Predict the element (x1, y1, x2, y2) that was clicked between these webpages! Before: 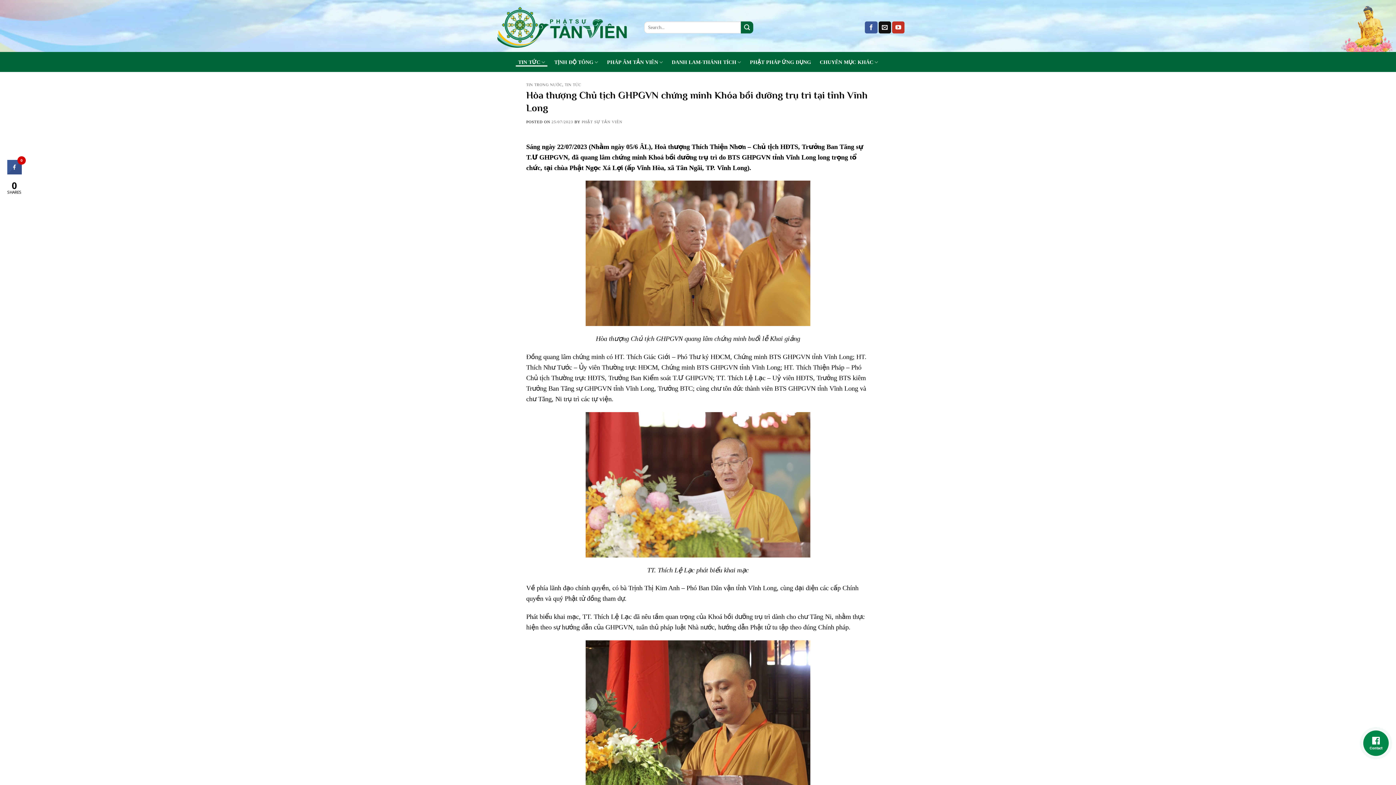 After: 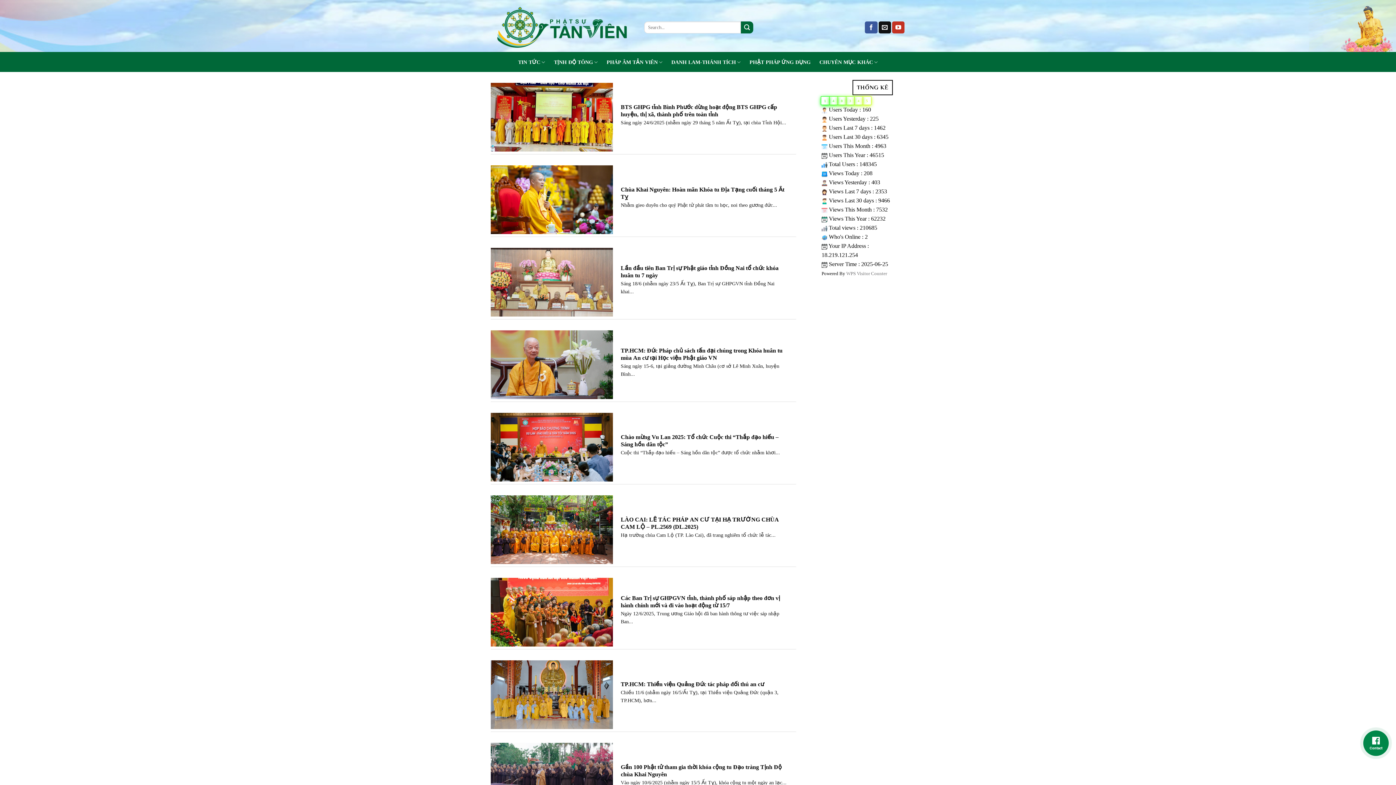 Action: bbox: (741, 21, 753, 33) label: Submit